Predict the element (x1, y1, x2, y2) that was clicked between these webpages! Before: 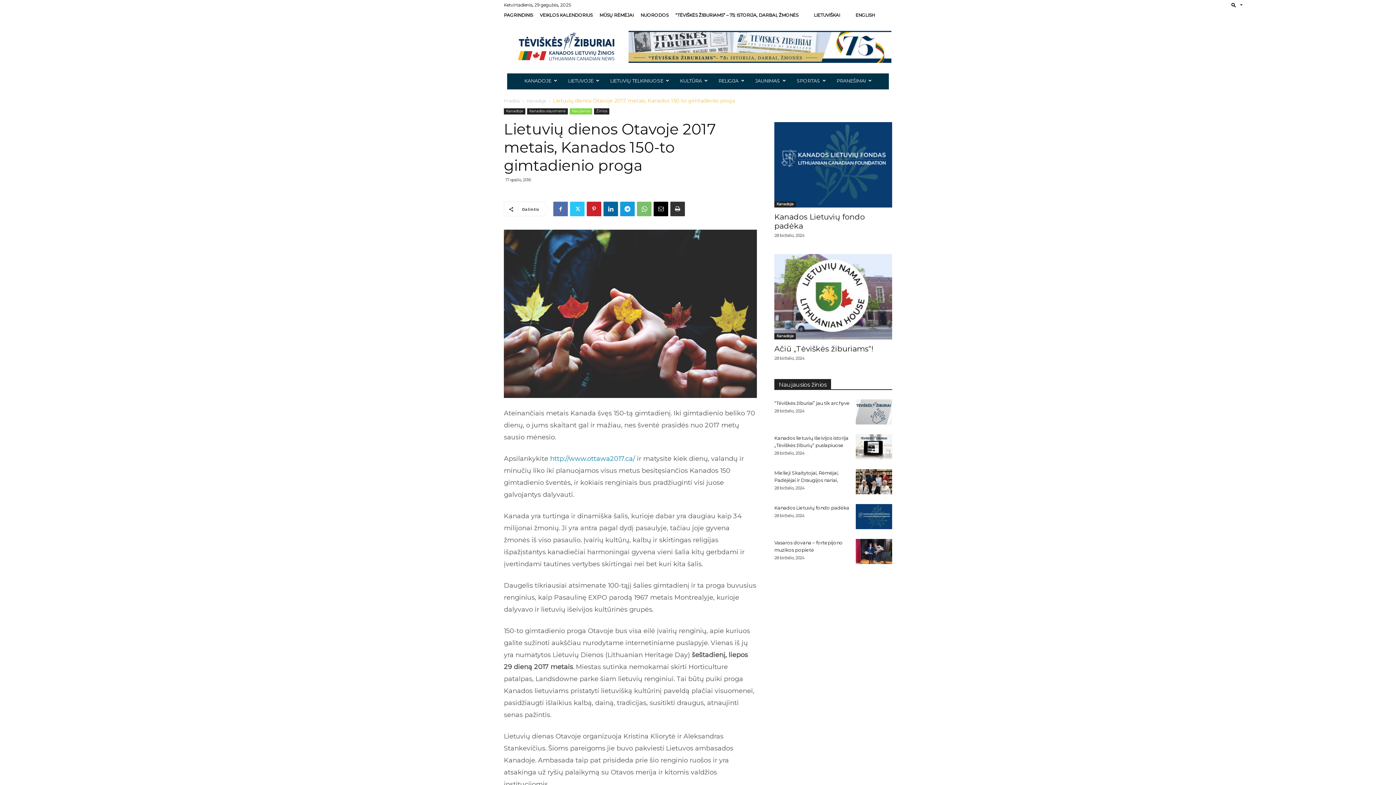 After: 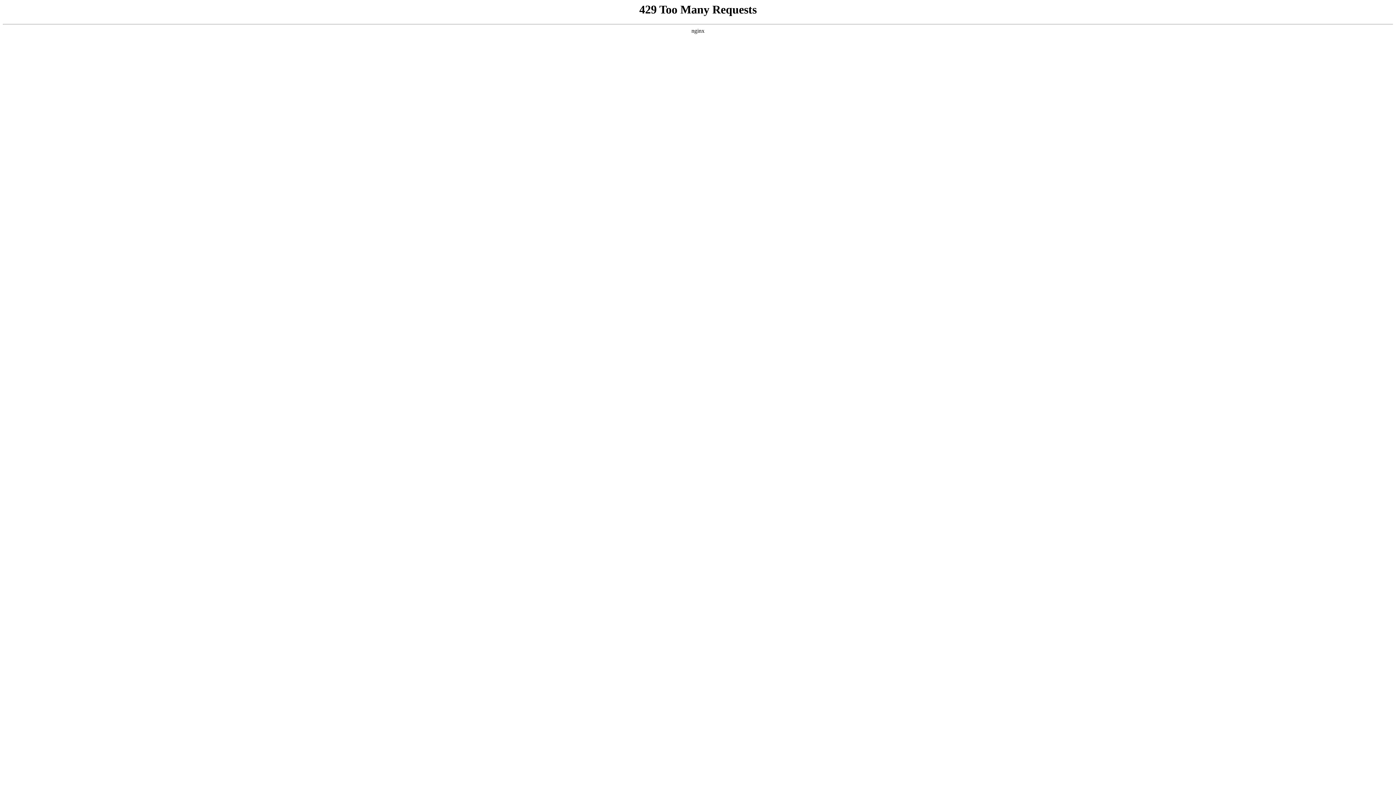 Action: bbox: (774, 400, 850, 406) label: “Tėviškės žiburiai” jau tik archyve